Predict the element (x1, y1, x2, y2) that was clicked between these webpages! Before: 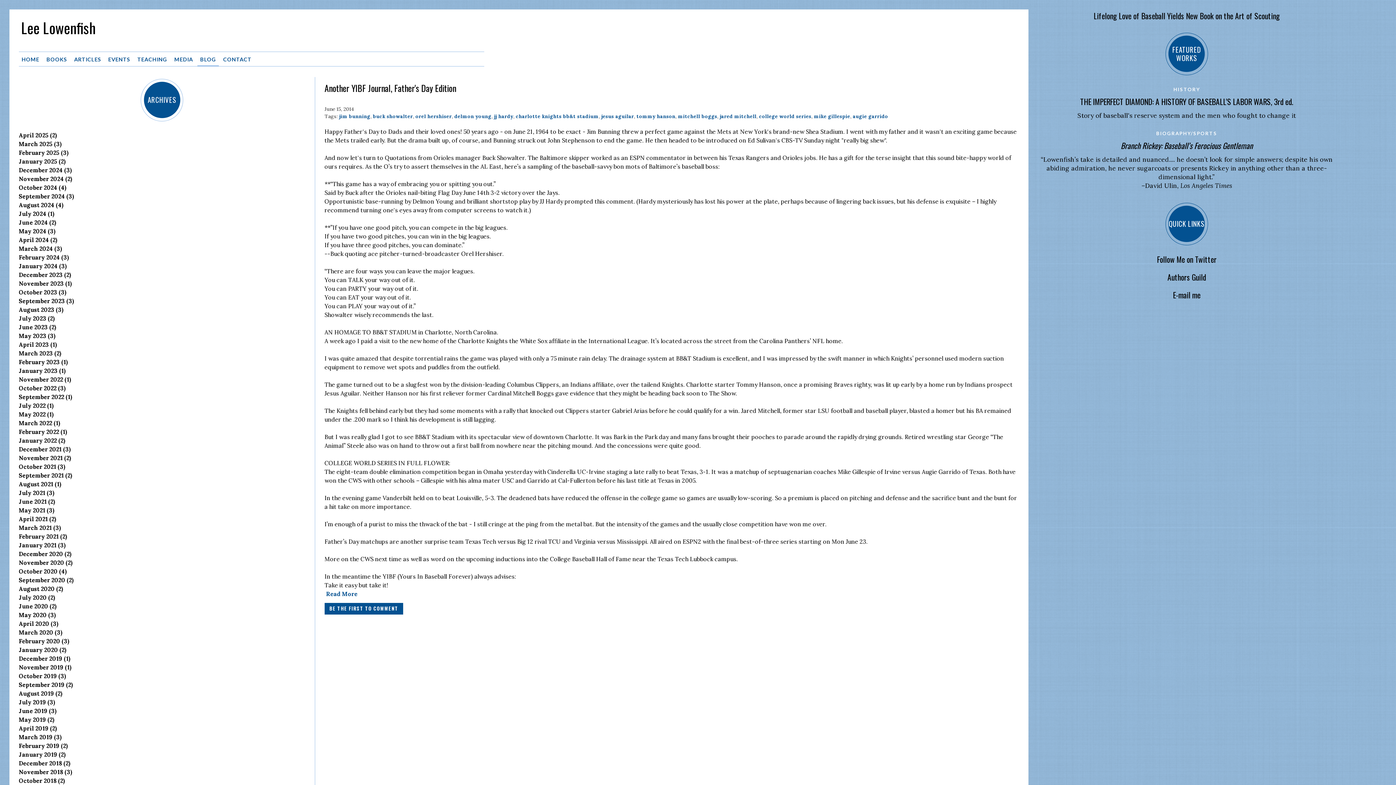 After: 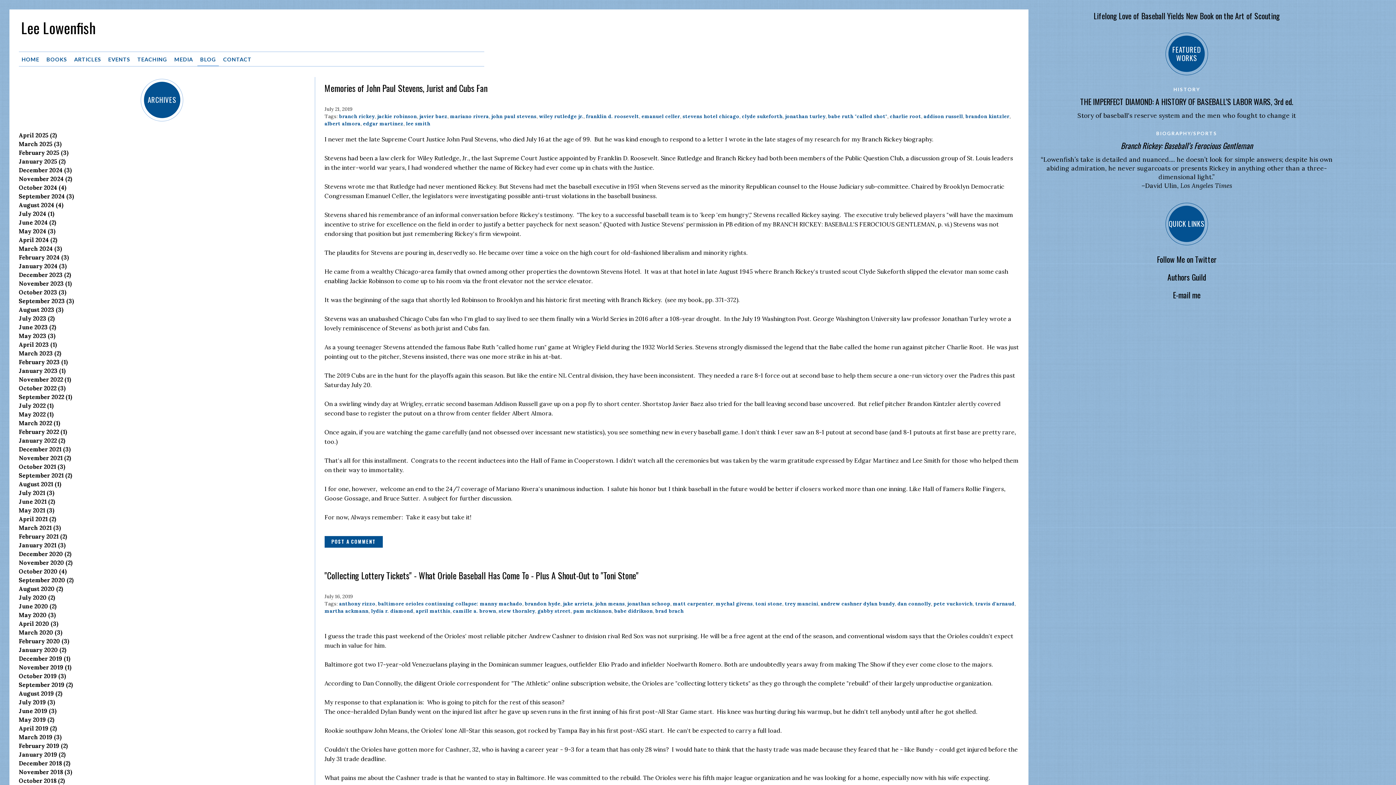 Action: label: July 2019 (3) bbox: (18, 698, 55, 706)